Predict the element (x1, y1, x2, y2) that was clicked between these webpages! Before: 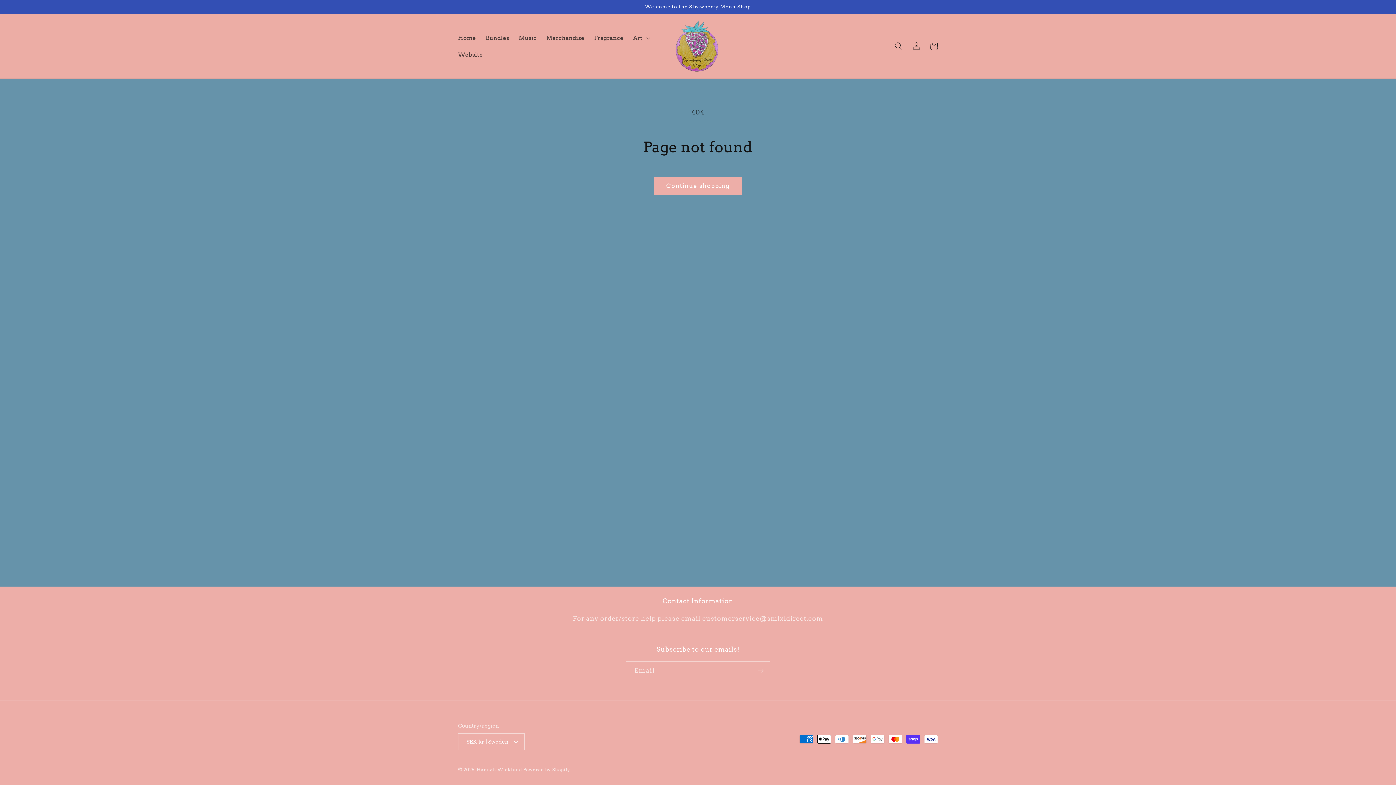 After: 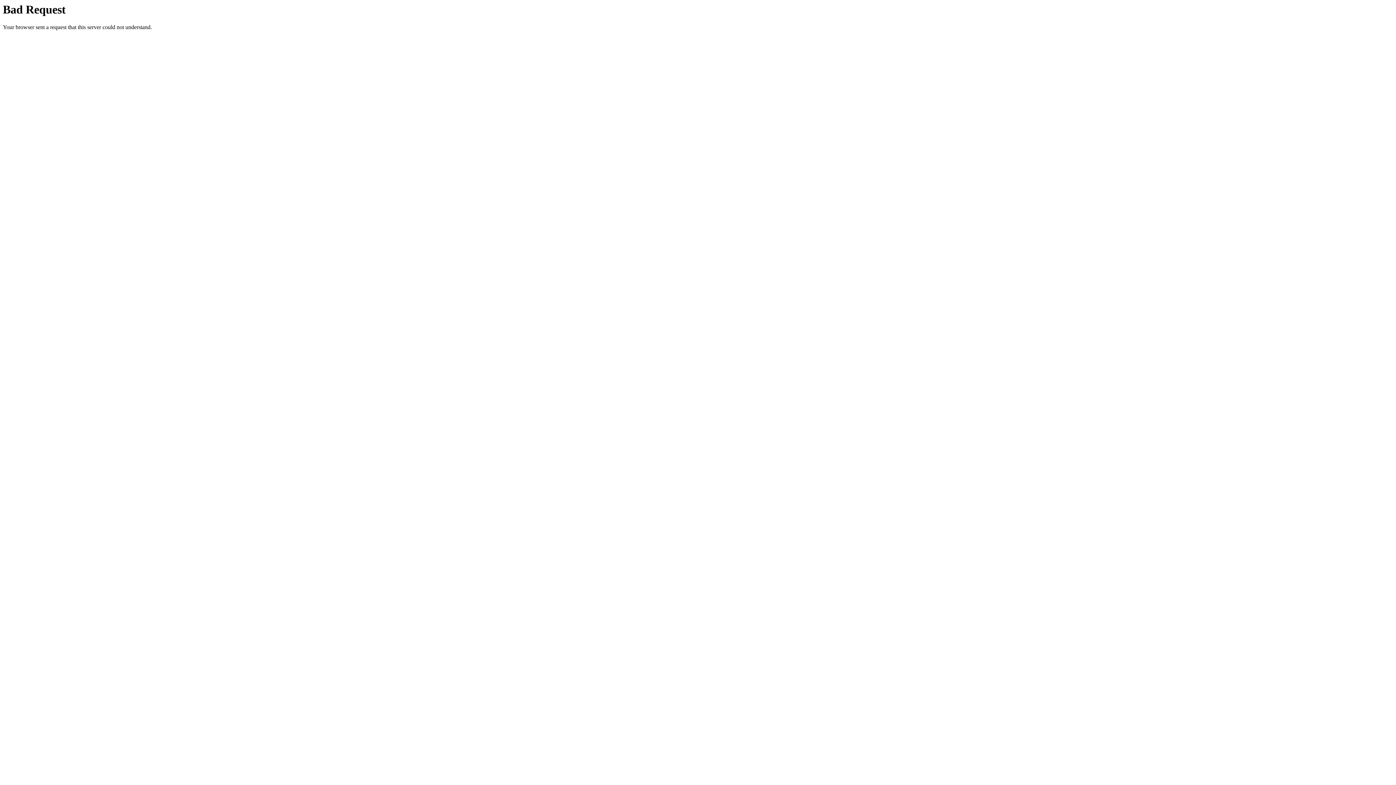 Action: bbox: (453, 46, 487, 62) label: Website